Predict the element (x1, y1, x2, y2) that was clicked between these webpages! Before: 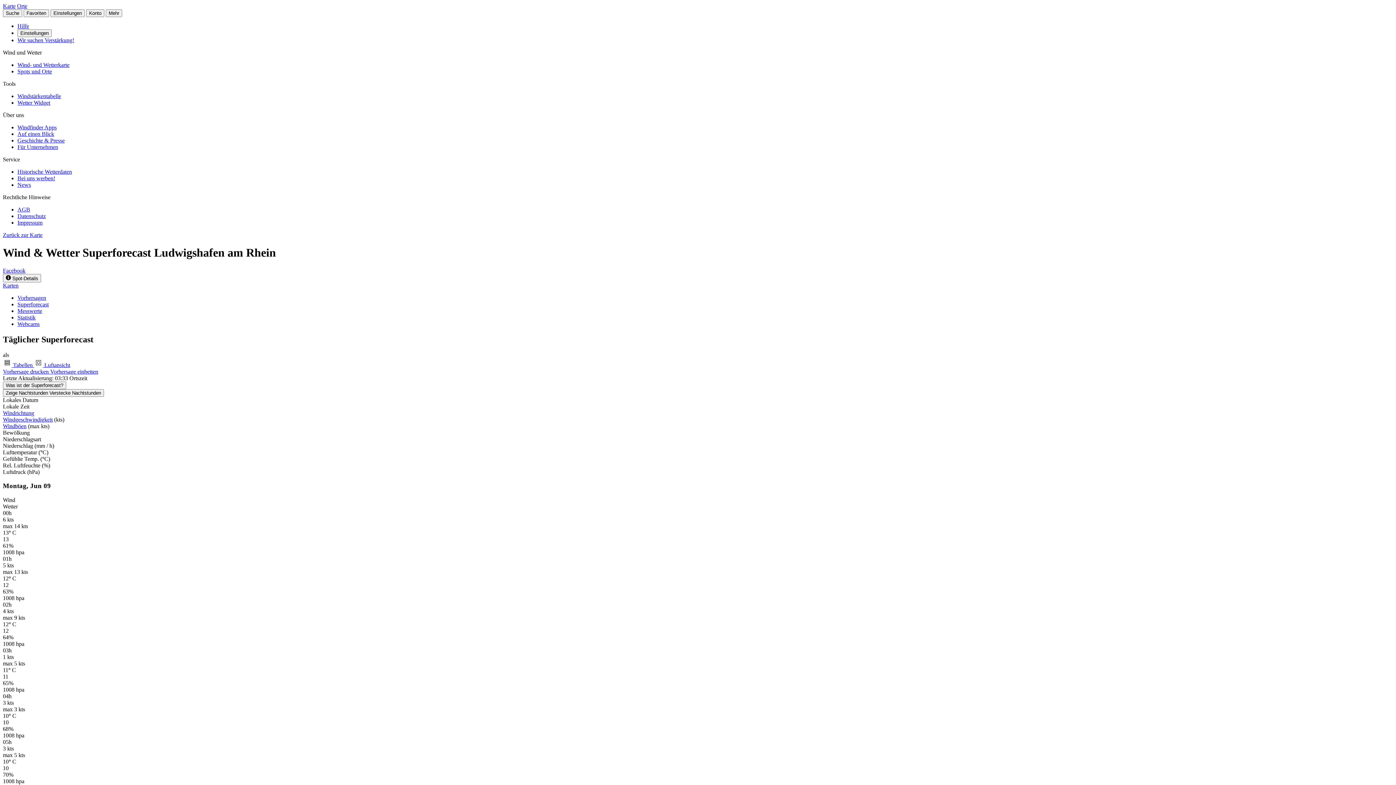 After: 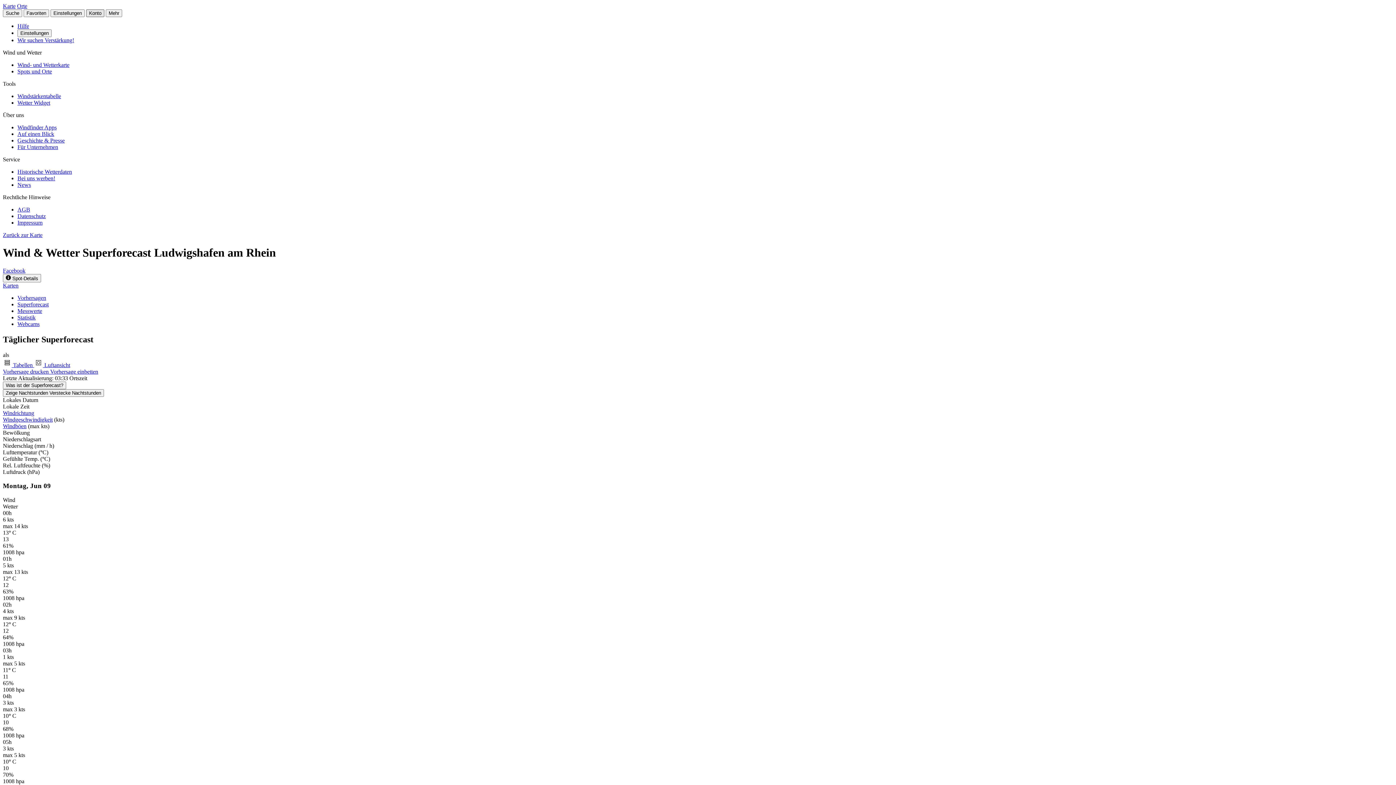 Action: bbox: (86, 9, 104, 17) label: Konto